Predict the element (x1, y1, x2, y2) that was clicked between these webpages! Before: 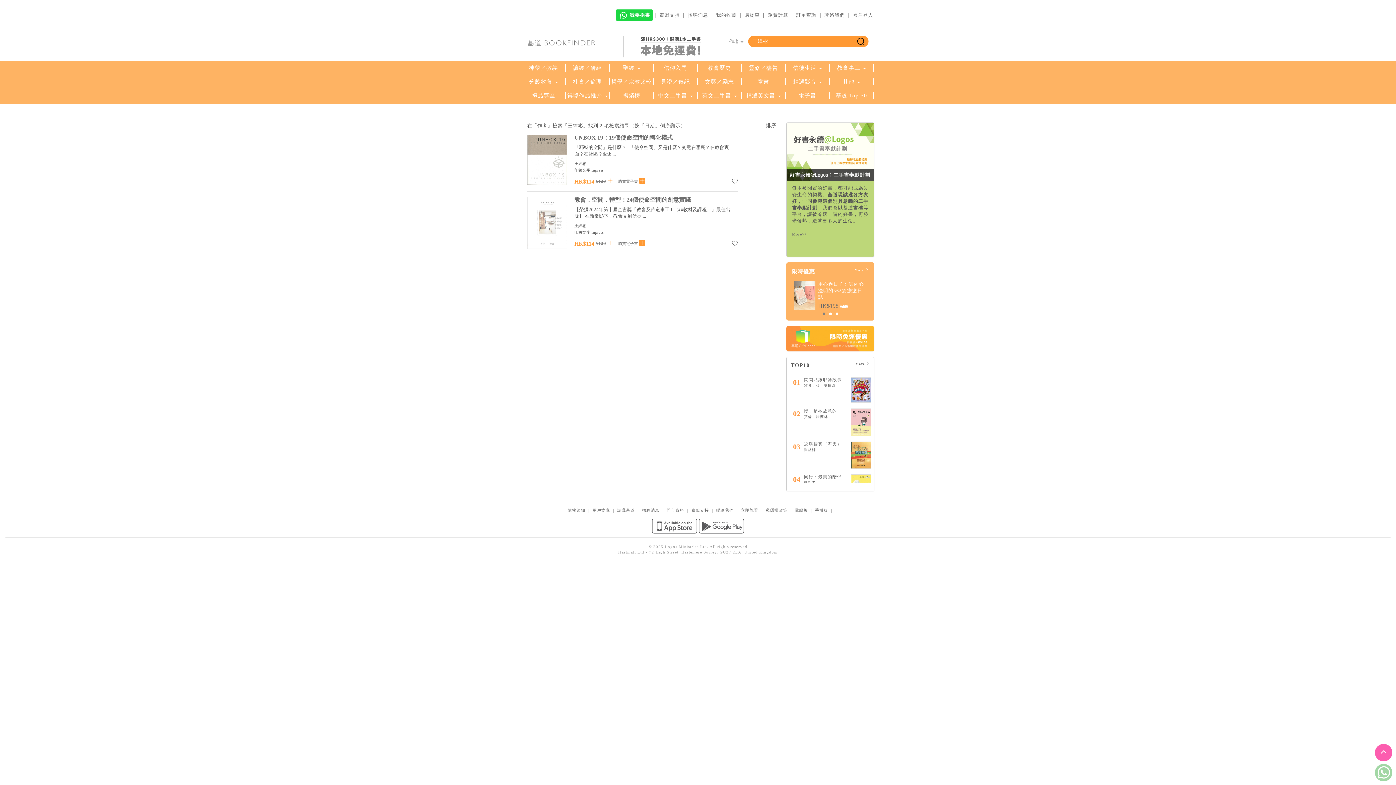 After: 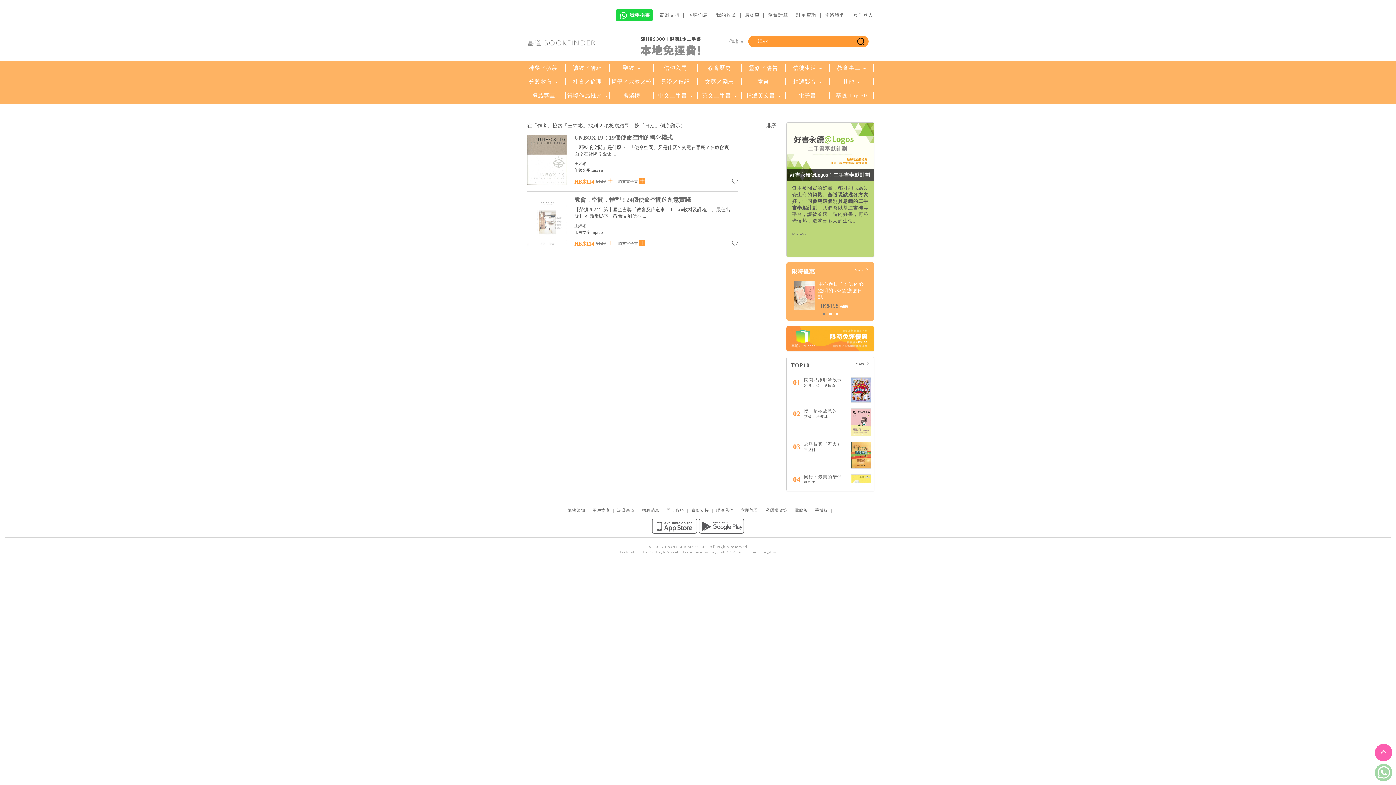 Action: bbox: (851, 375, 871, 381)